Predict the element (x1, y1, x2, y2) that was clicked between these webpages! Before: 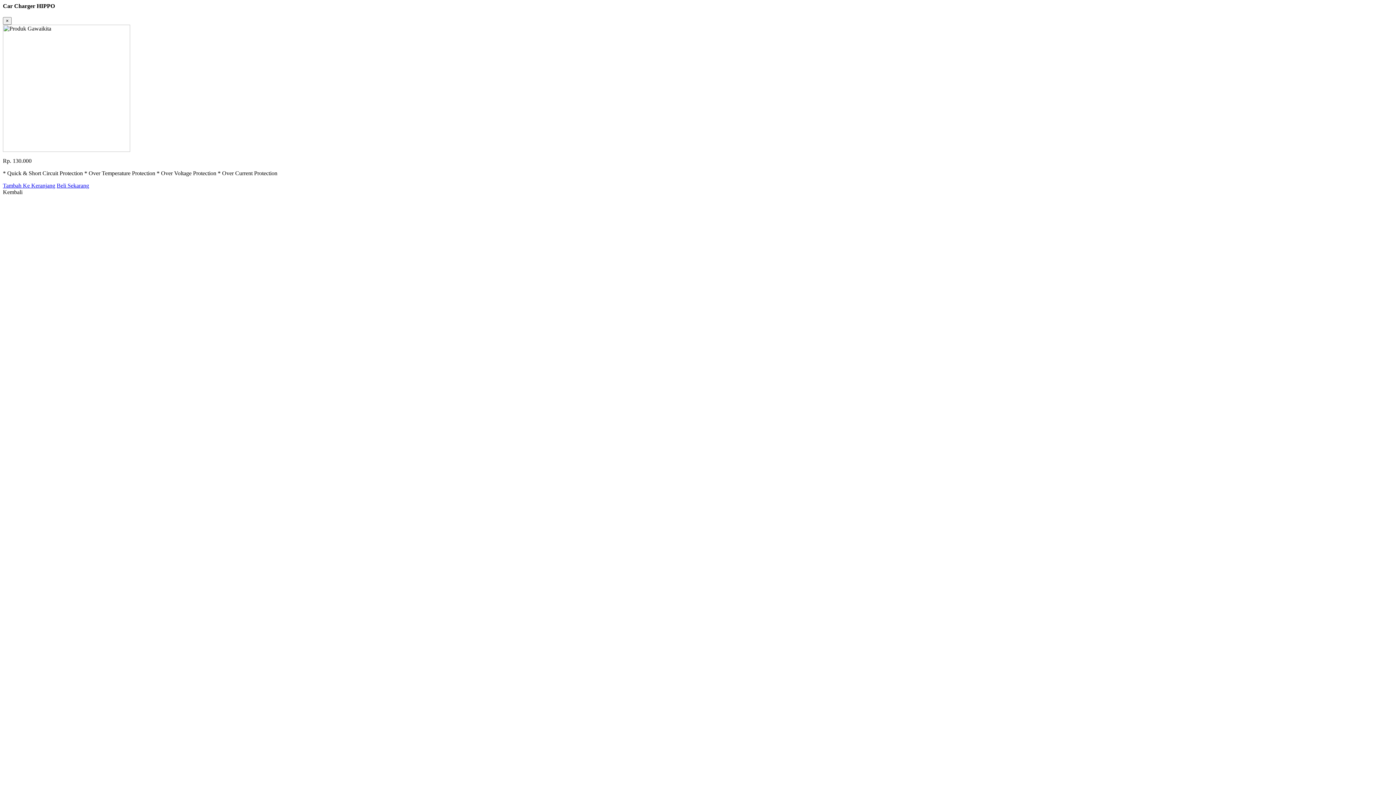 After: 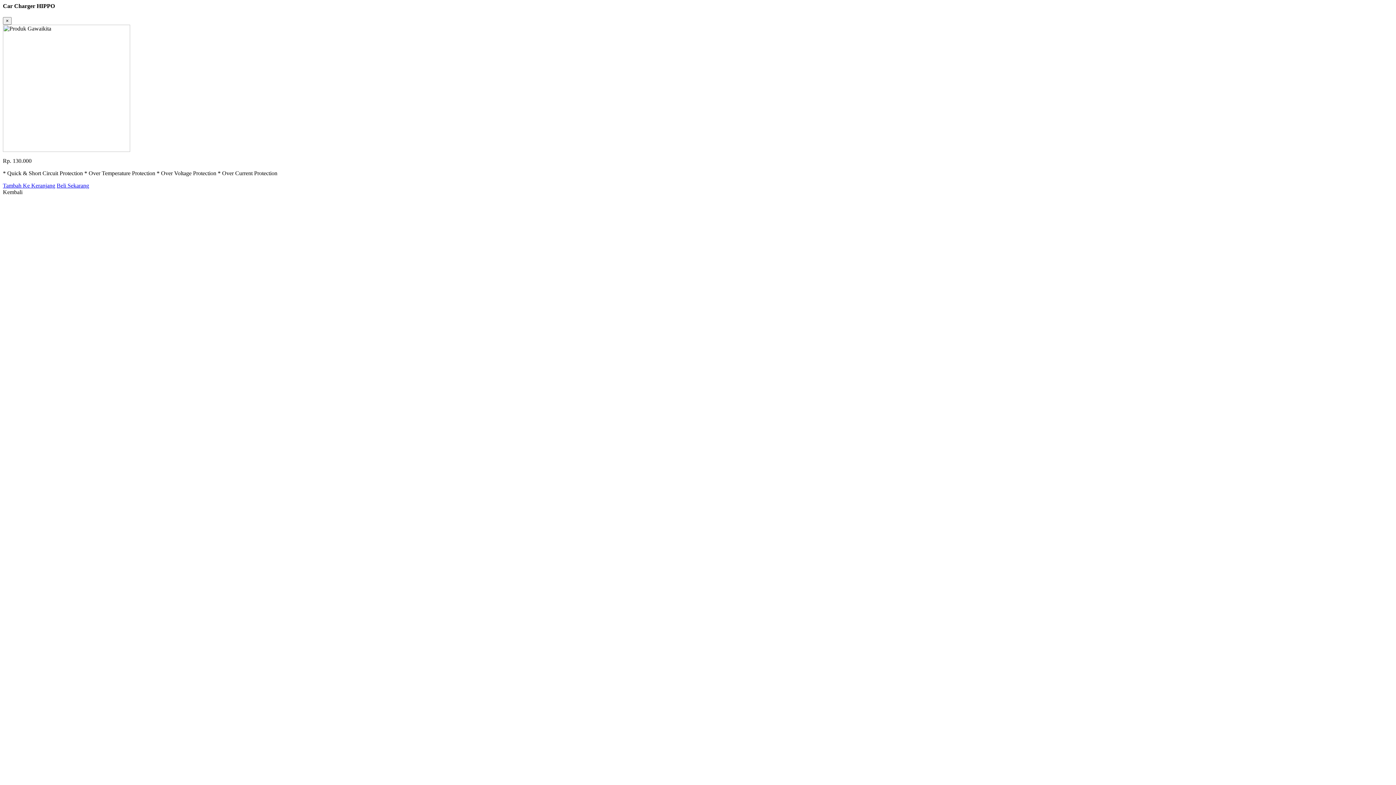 Action: bbox: (2, 189, 22, 195) label: Close